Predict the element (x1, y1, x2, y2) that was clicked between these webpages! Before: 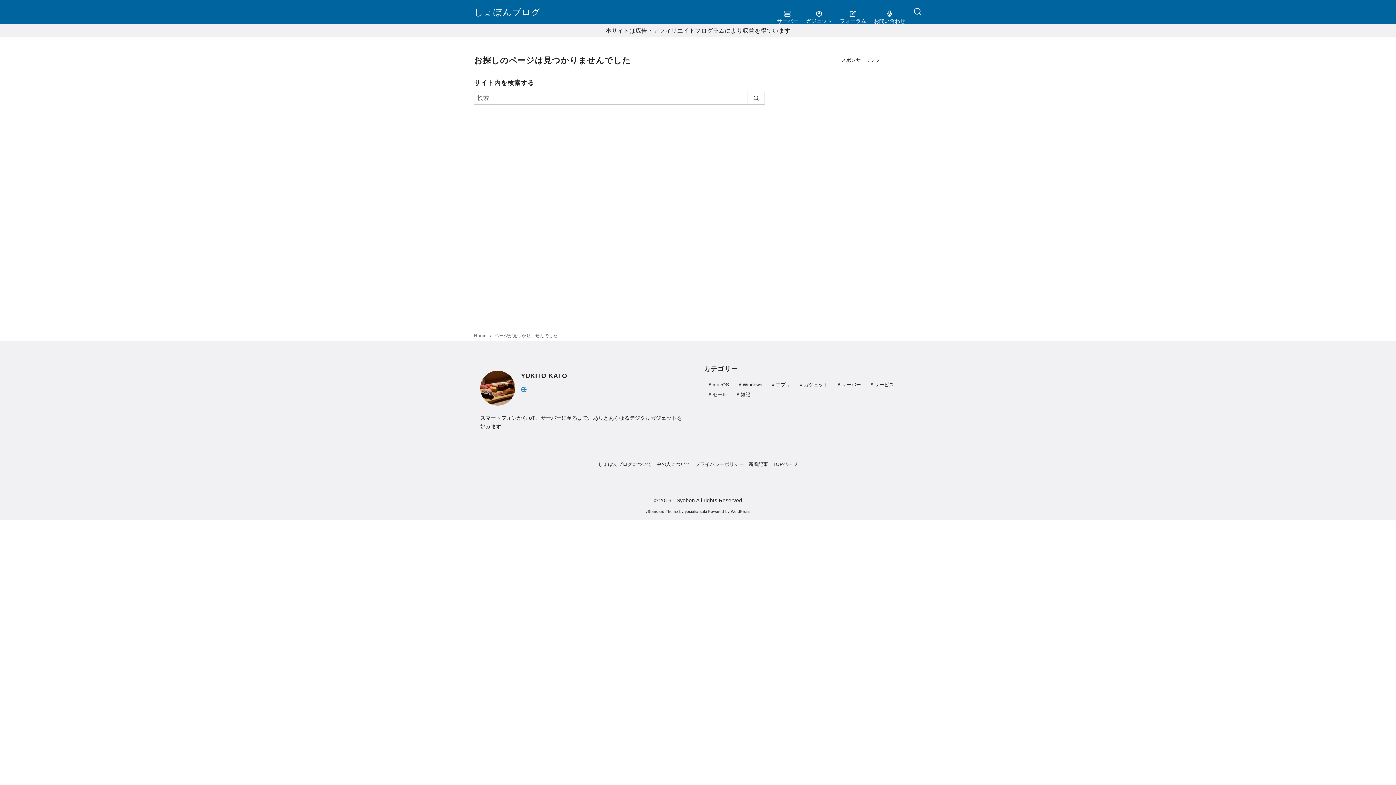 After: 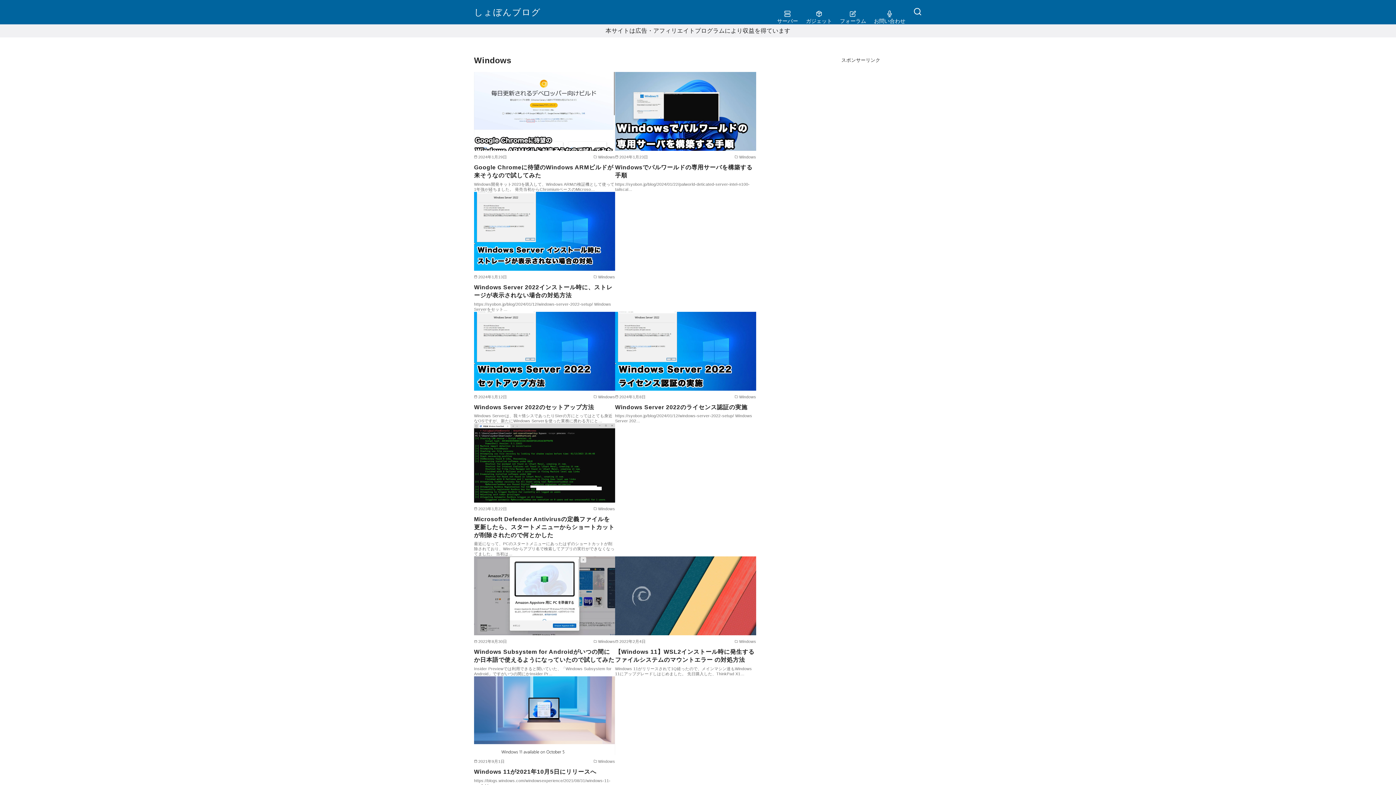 Action: bbox: (734, 379, 767, 389) label: Windows (19個の項目)